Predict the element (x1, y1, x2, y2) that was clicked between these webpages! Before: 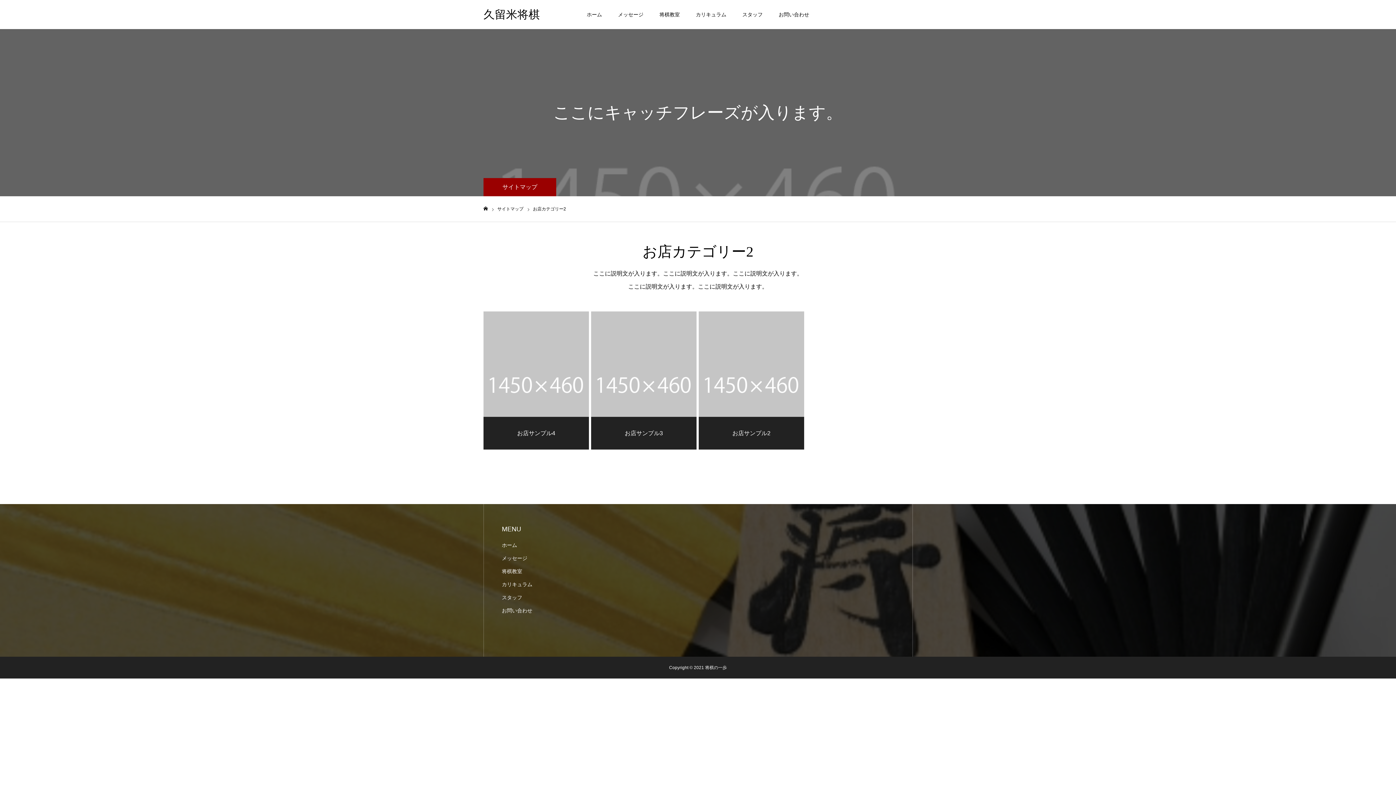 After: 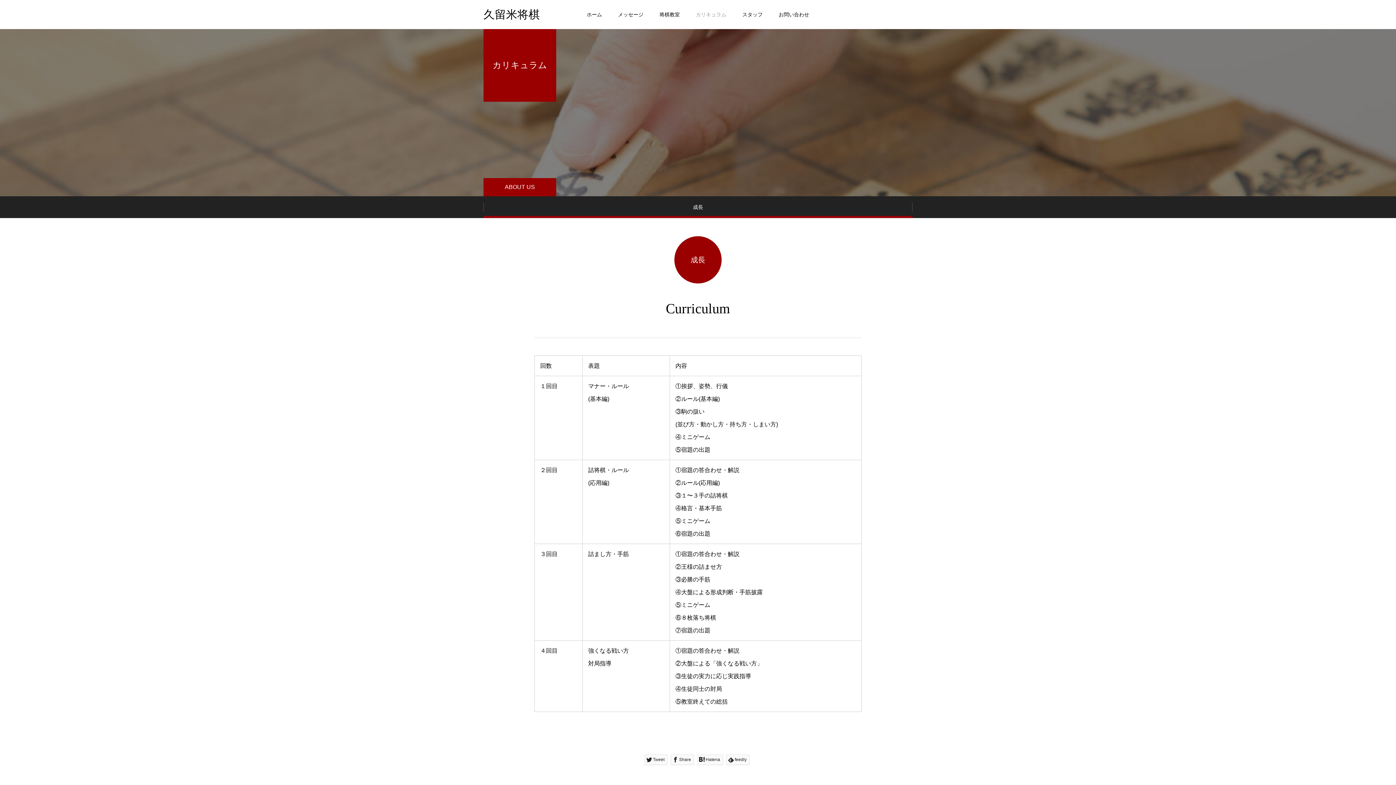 Action: label: カリキュラム bbox: (502, 581, 608, 588)